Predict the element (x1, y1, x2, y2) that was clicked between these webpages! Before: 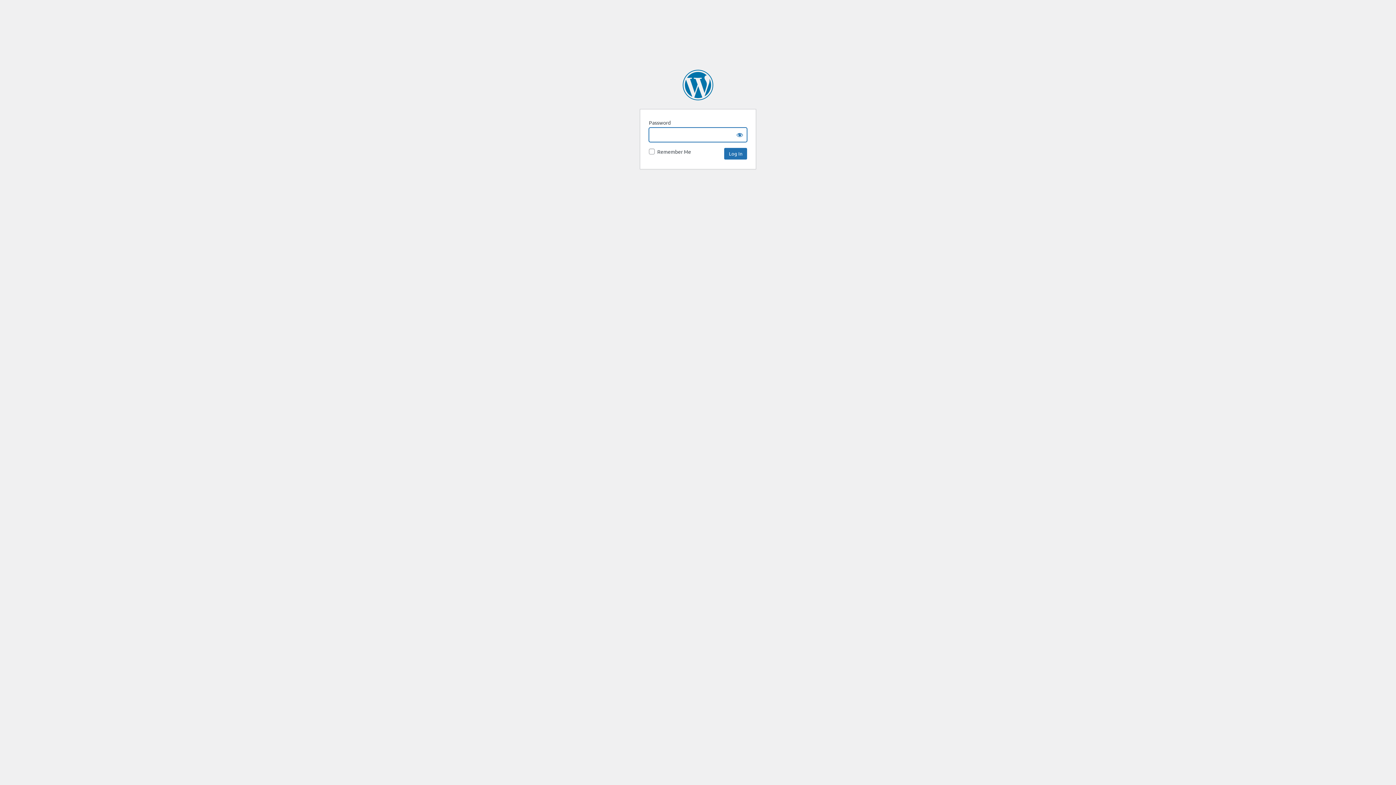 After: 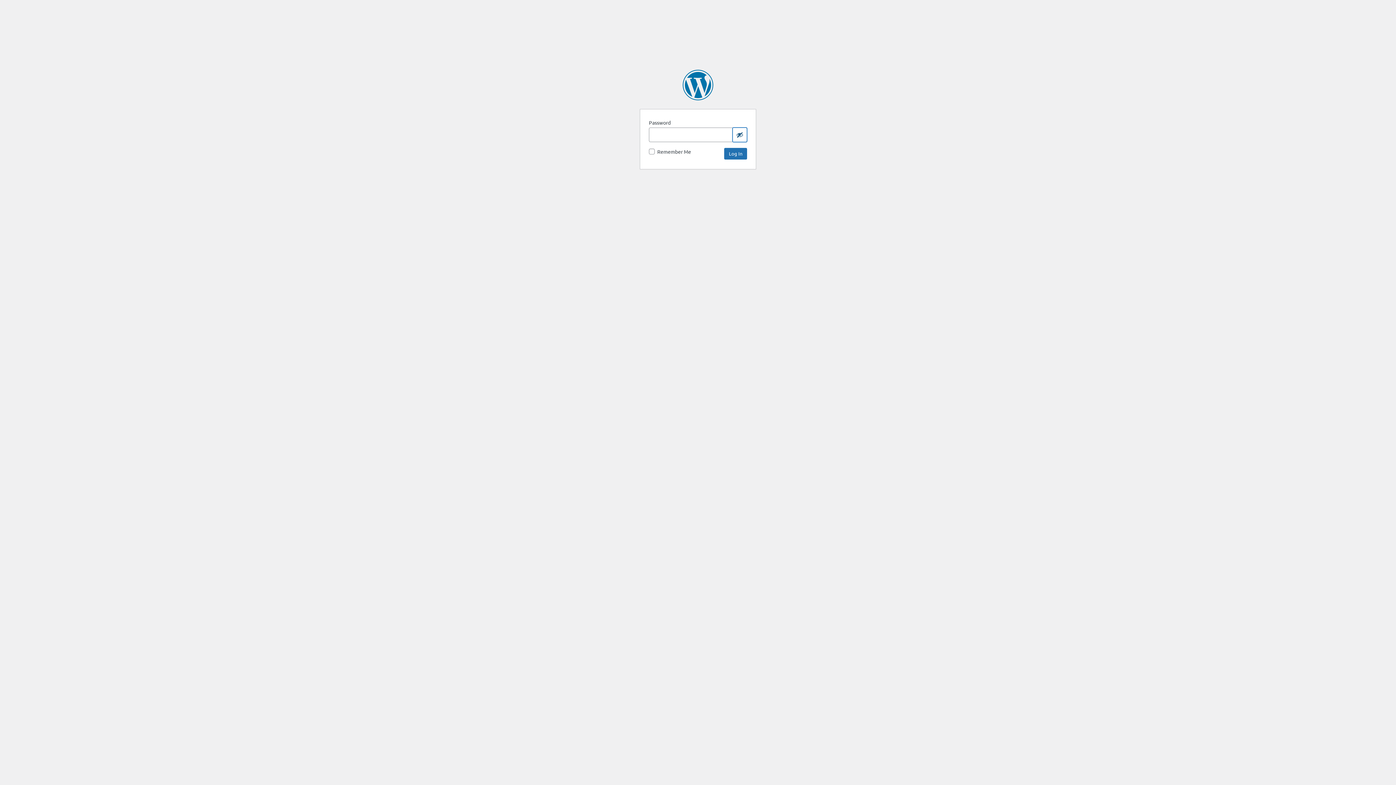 Action: label: Show password bbox: (732, 127, 747, 142)